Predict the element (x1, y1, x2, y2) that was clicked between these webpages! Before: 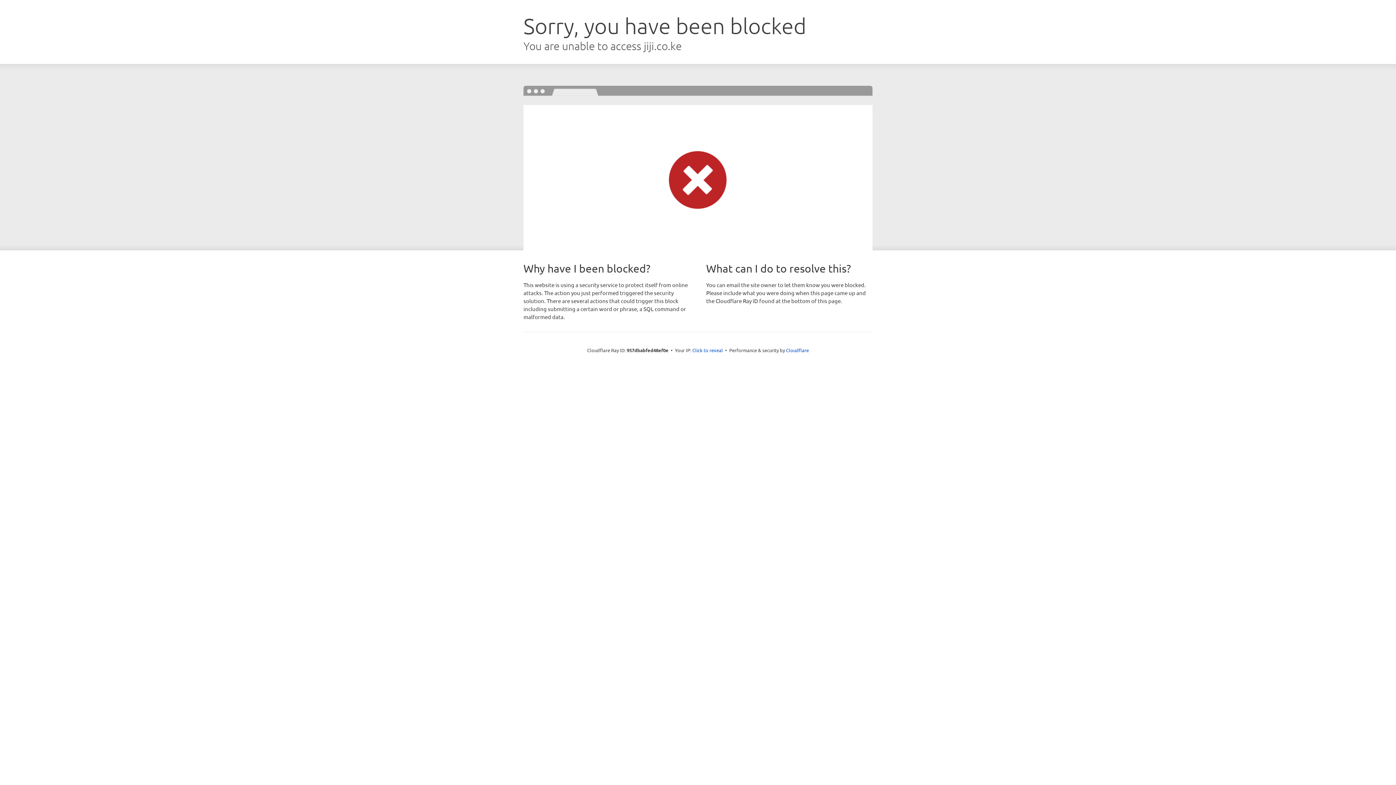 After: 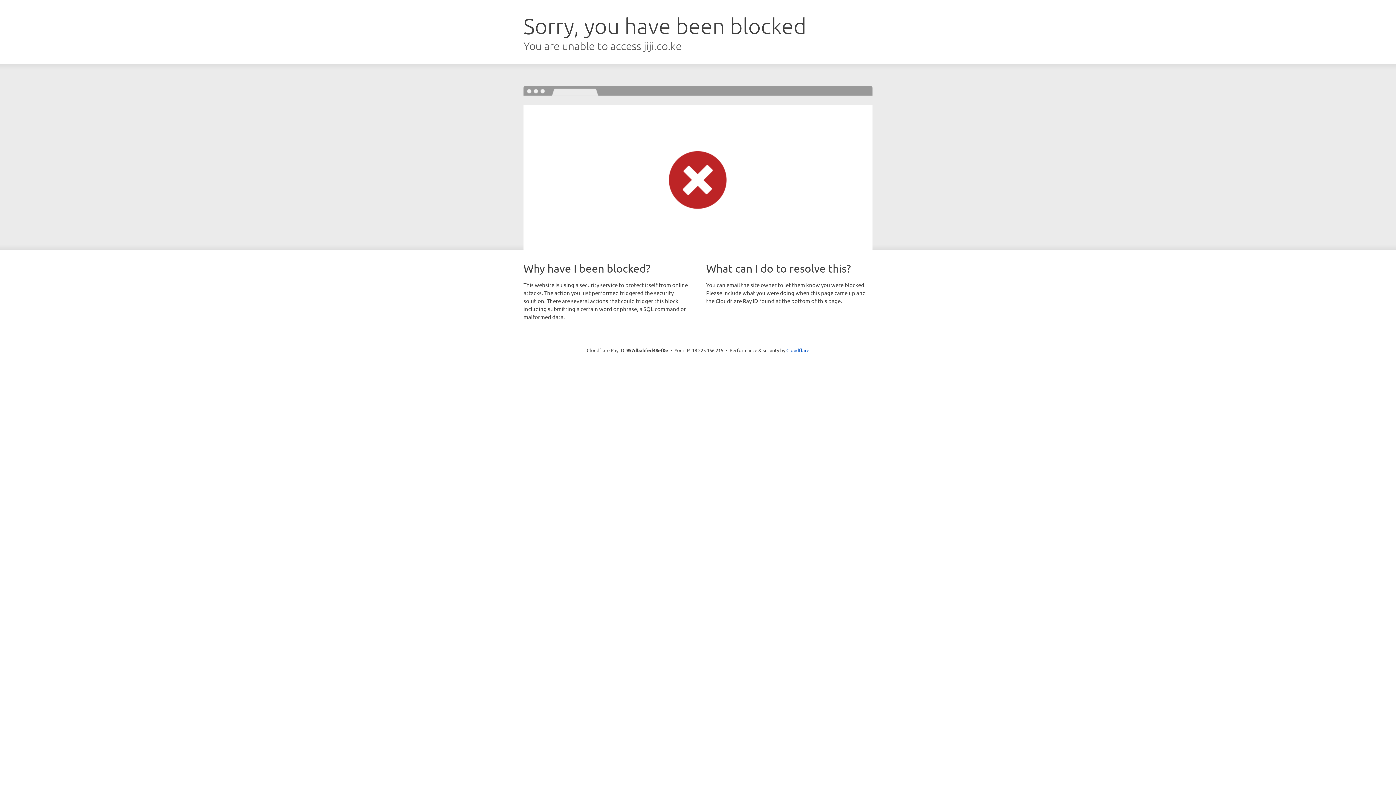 Action: label: Click to reveal bbox: (692, 346, 723, 353)